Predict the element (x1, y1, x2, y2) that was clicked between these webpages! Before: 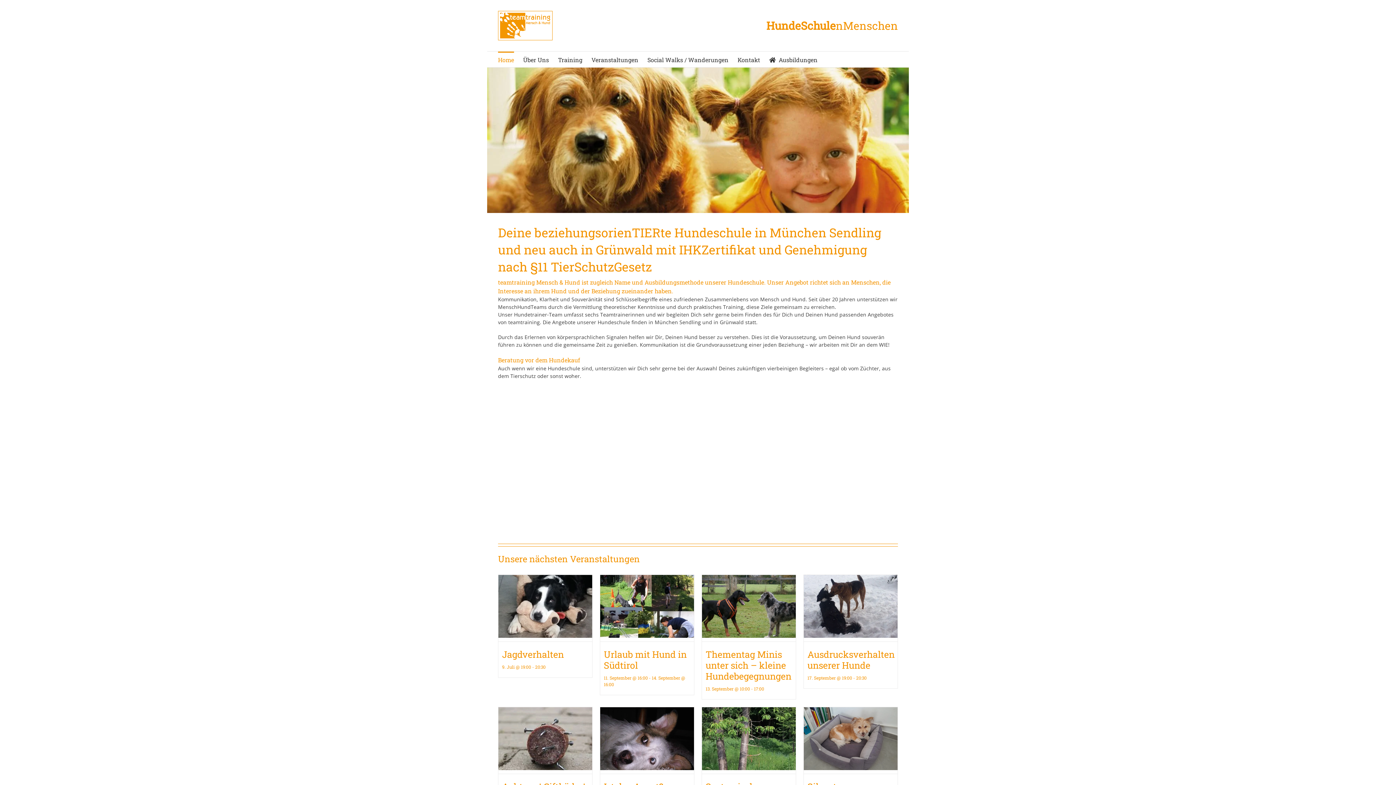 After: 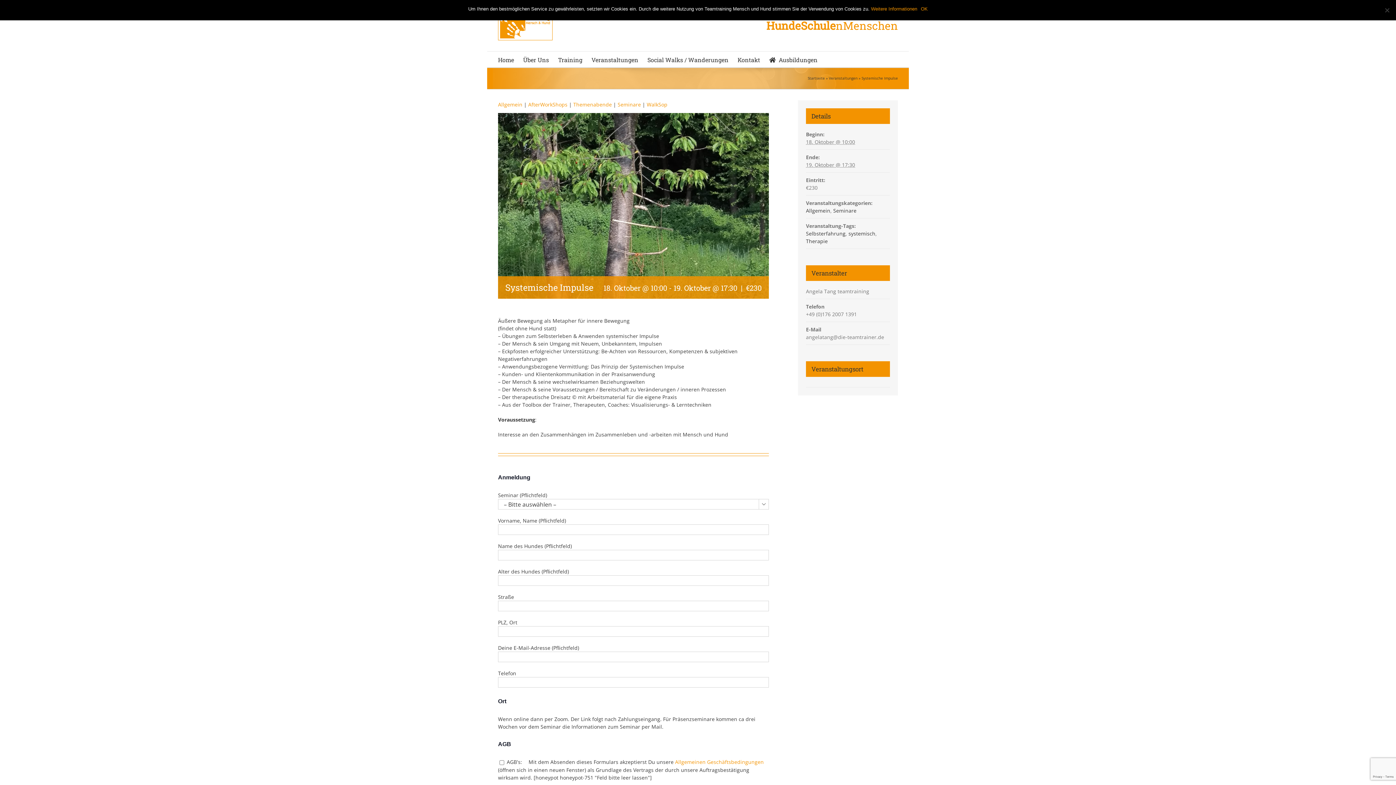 Action: label: Systemische Impulse bbox: (702, 690, 796, 753)